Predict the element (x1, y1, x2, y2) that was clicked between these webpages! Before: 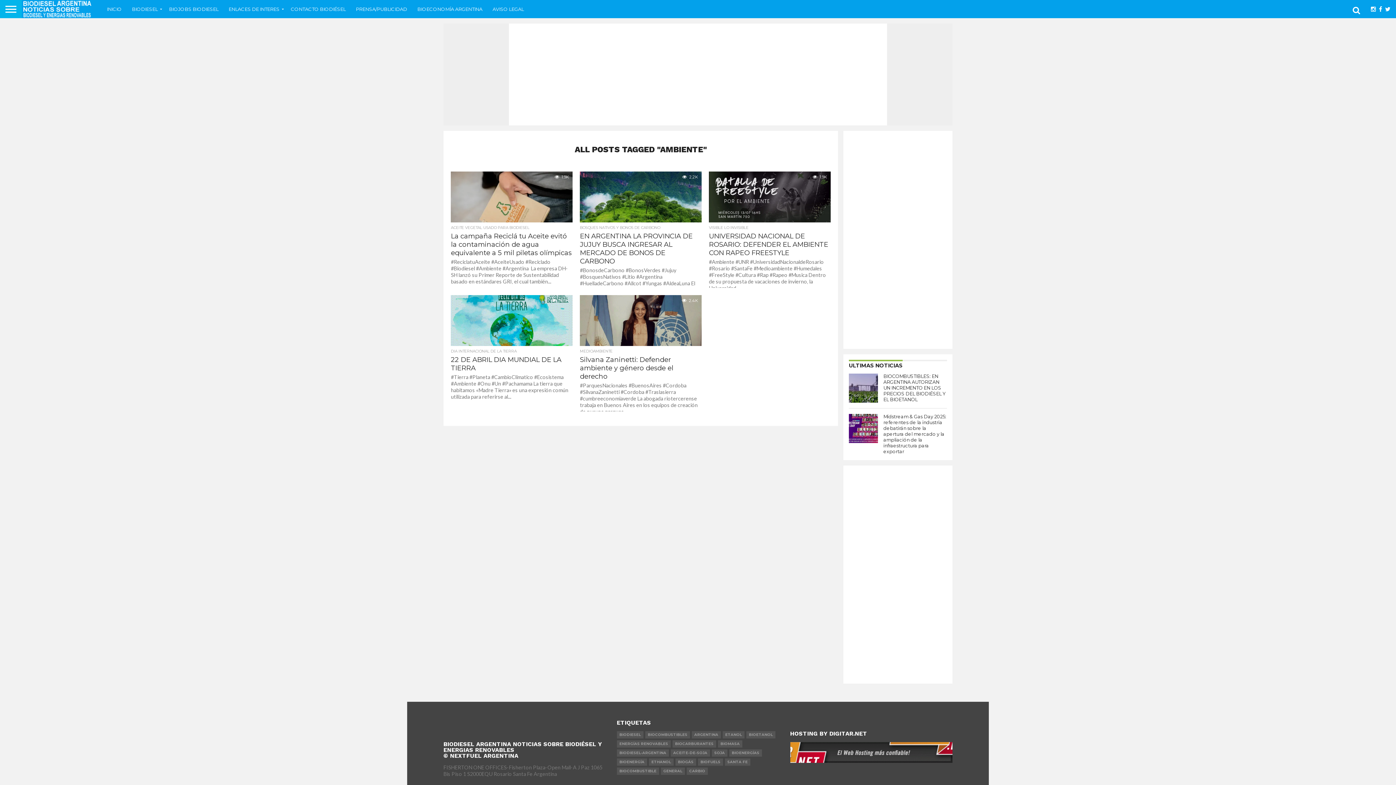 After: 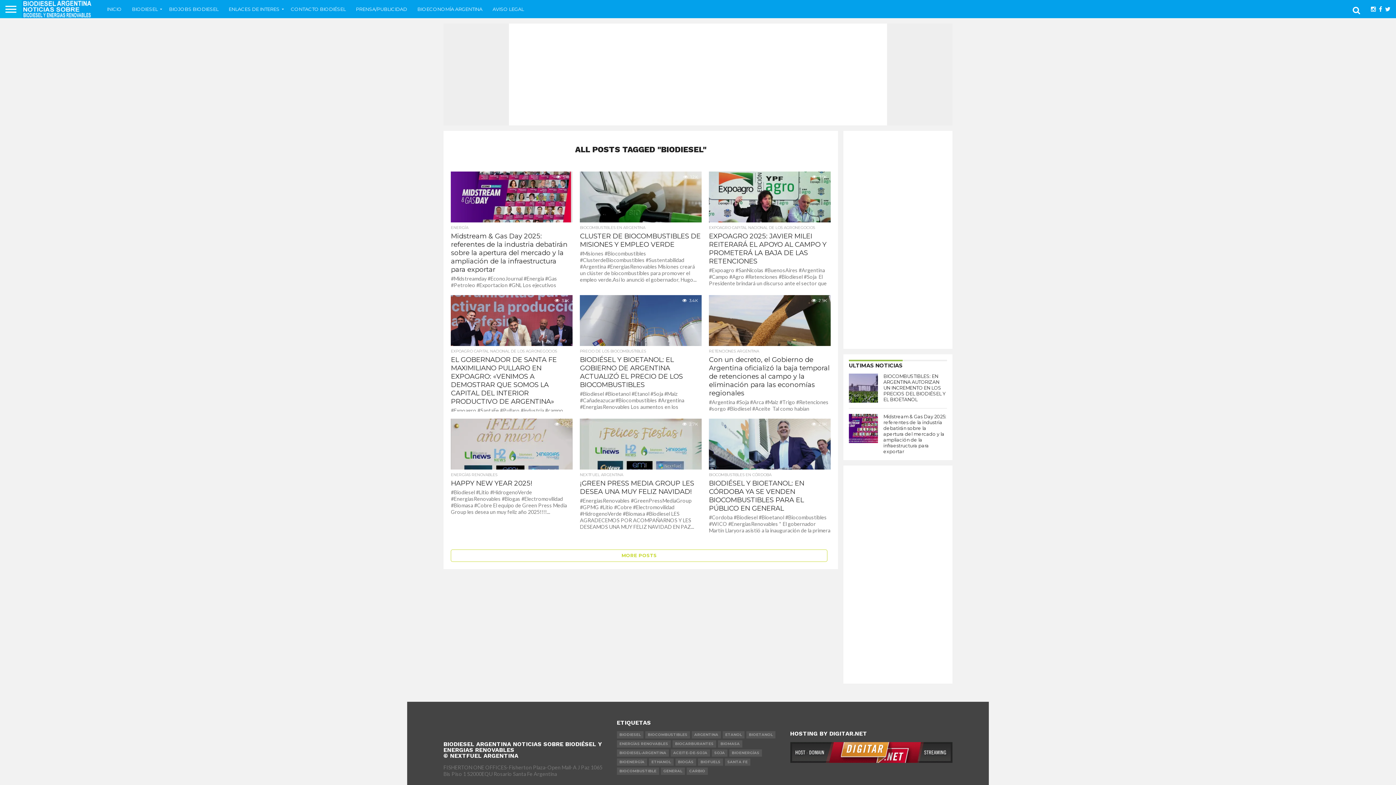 Action: label: BIODIESEL bbox: (617, 731, 643, 738)